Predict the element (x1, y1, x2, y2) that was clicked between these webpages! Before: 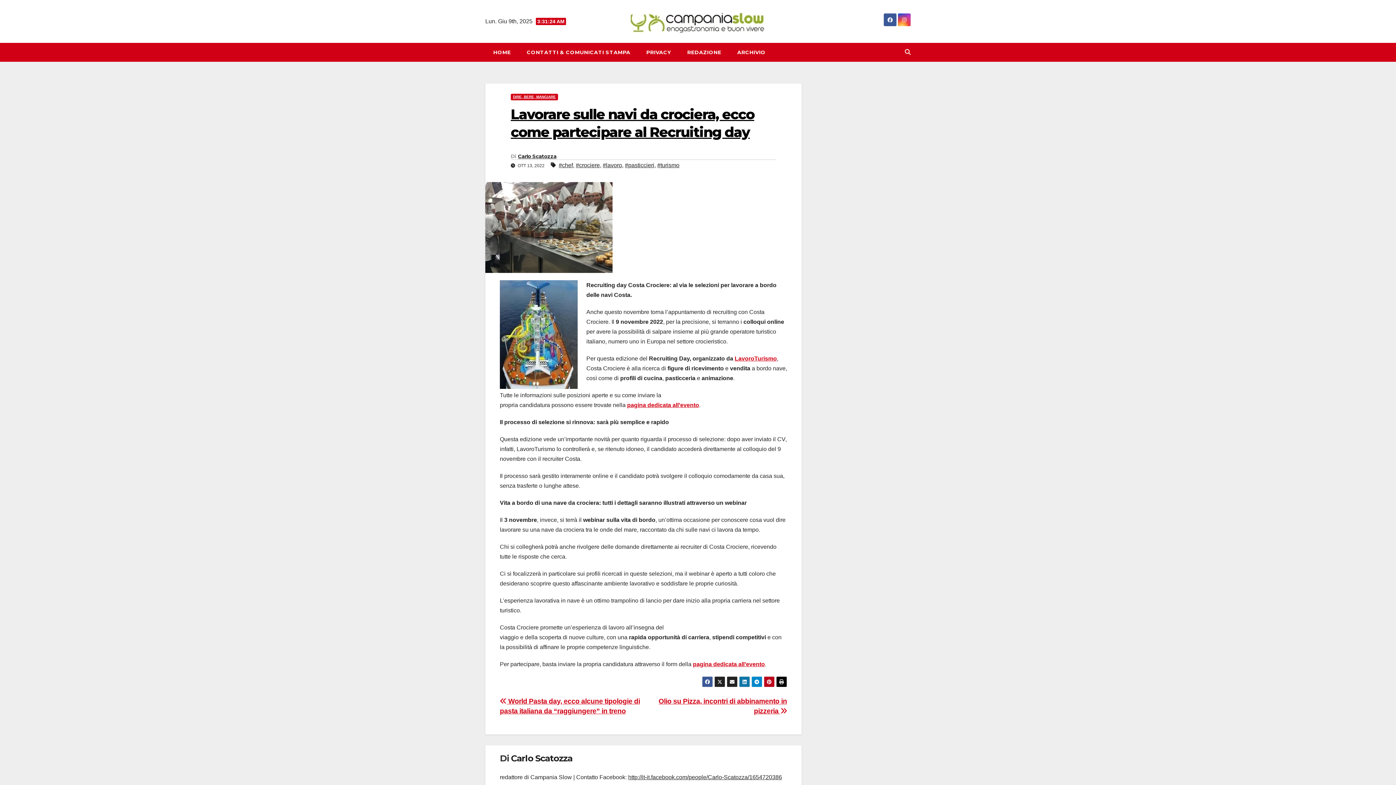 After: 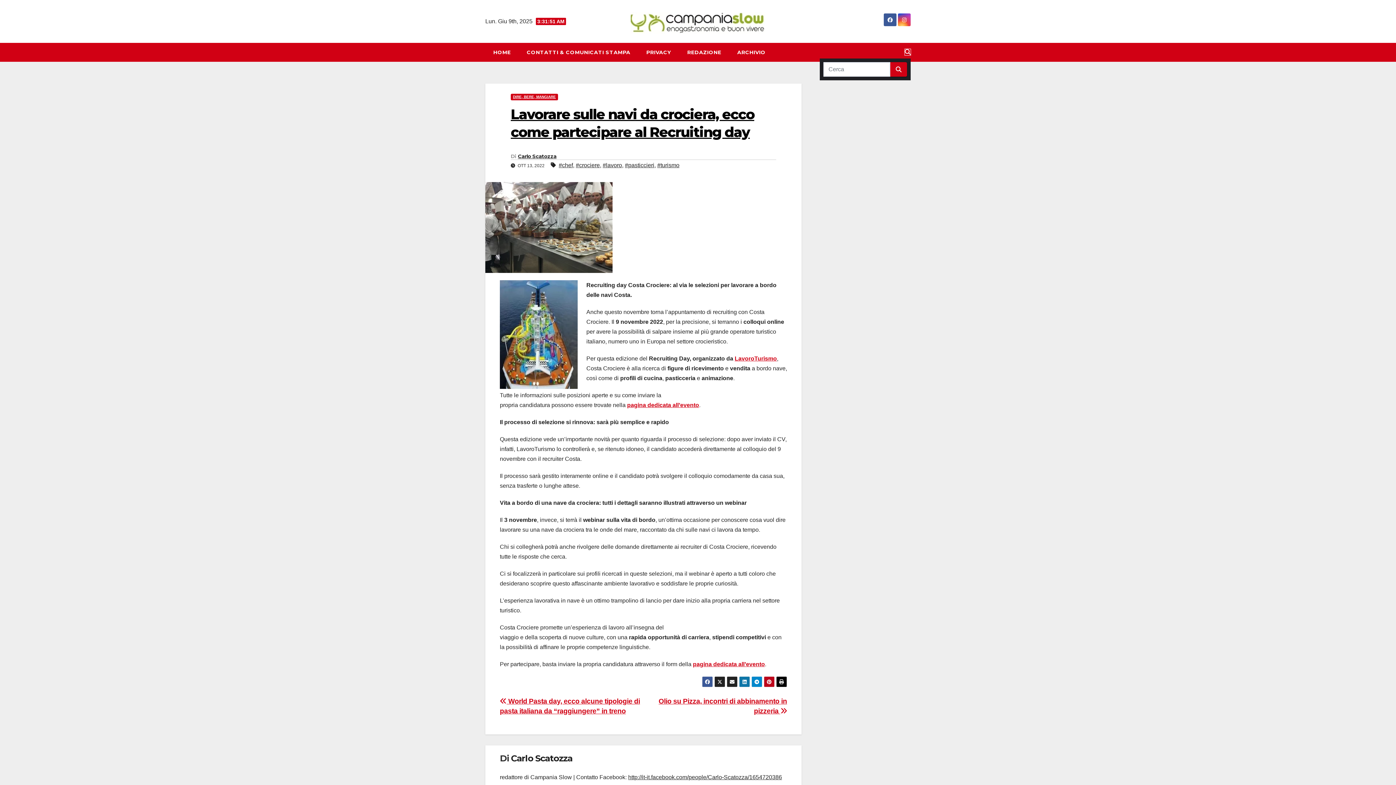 Action: bbox: (905, 49, 910, 55)